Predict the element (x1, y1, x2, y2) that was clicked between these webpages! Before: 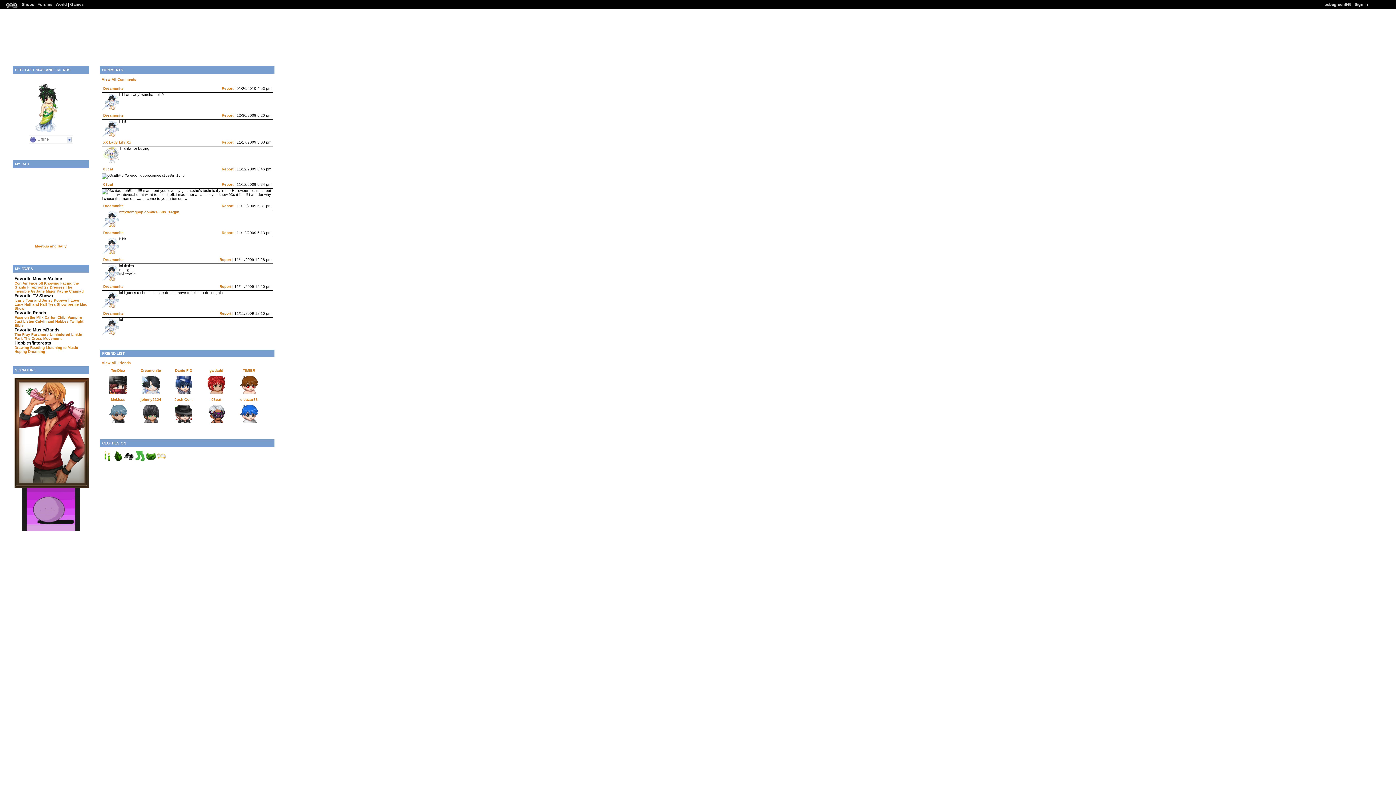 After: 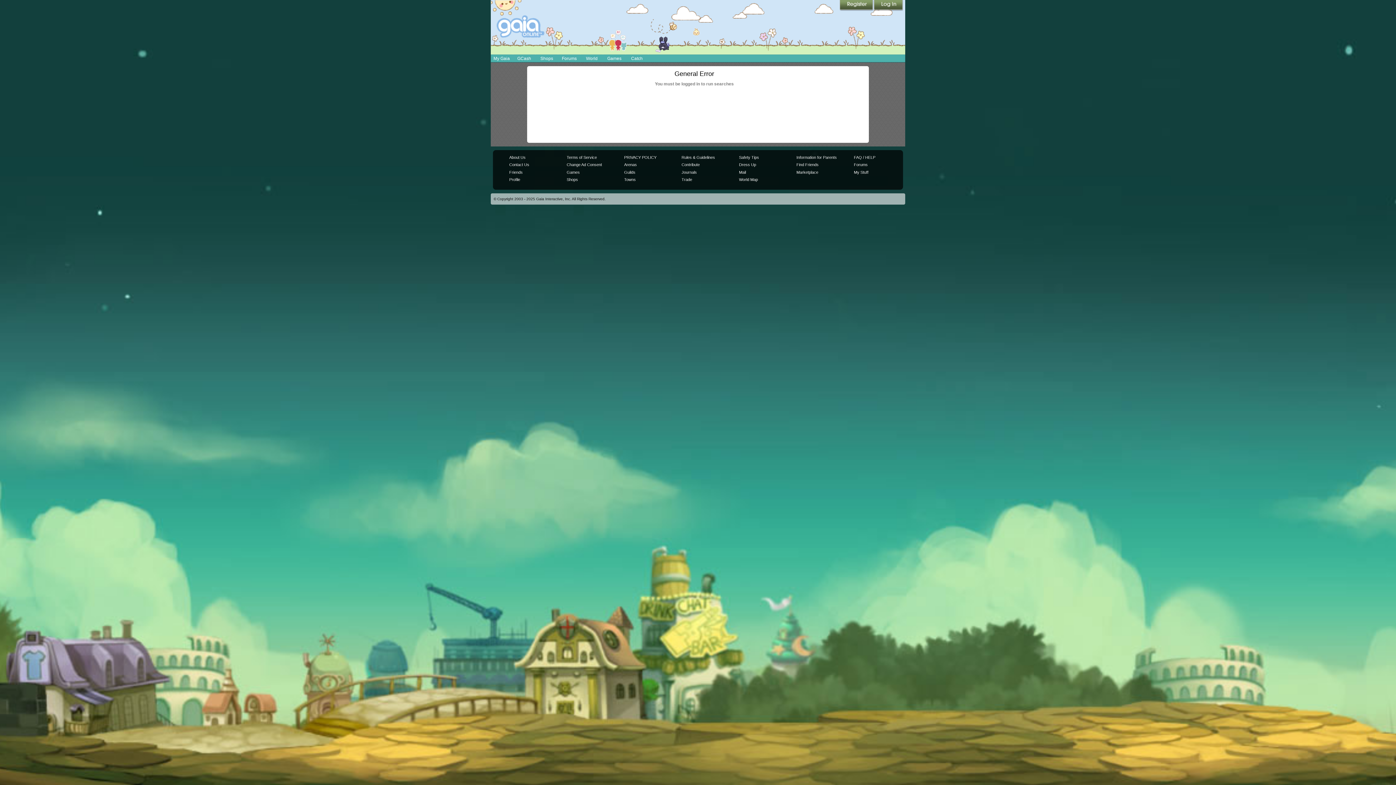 Action: bbox: (44, 281, 59, 285) label: Knowing